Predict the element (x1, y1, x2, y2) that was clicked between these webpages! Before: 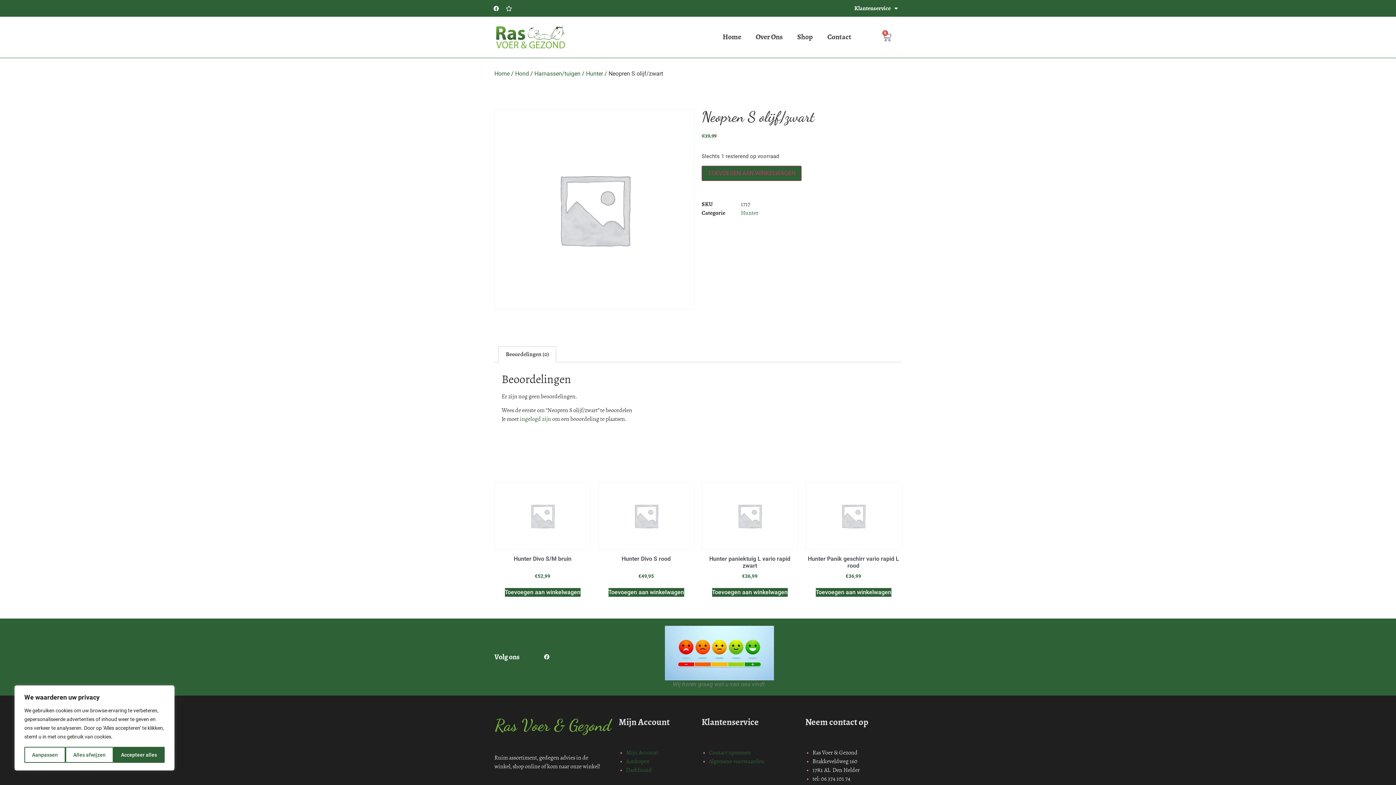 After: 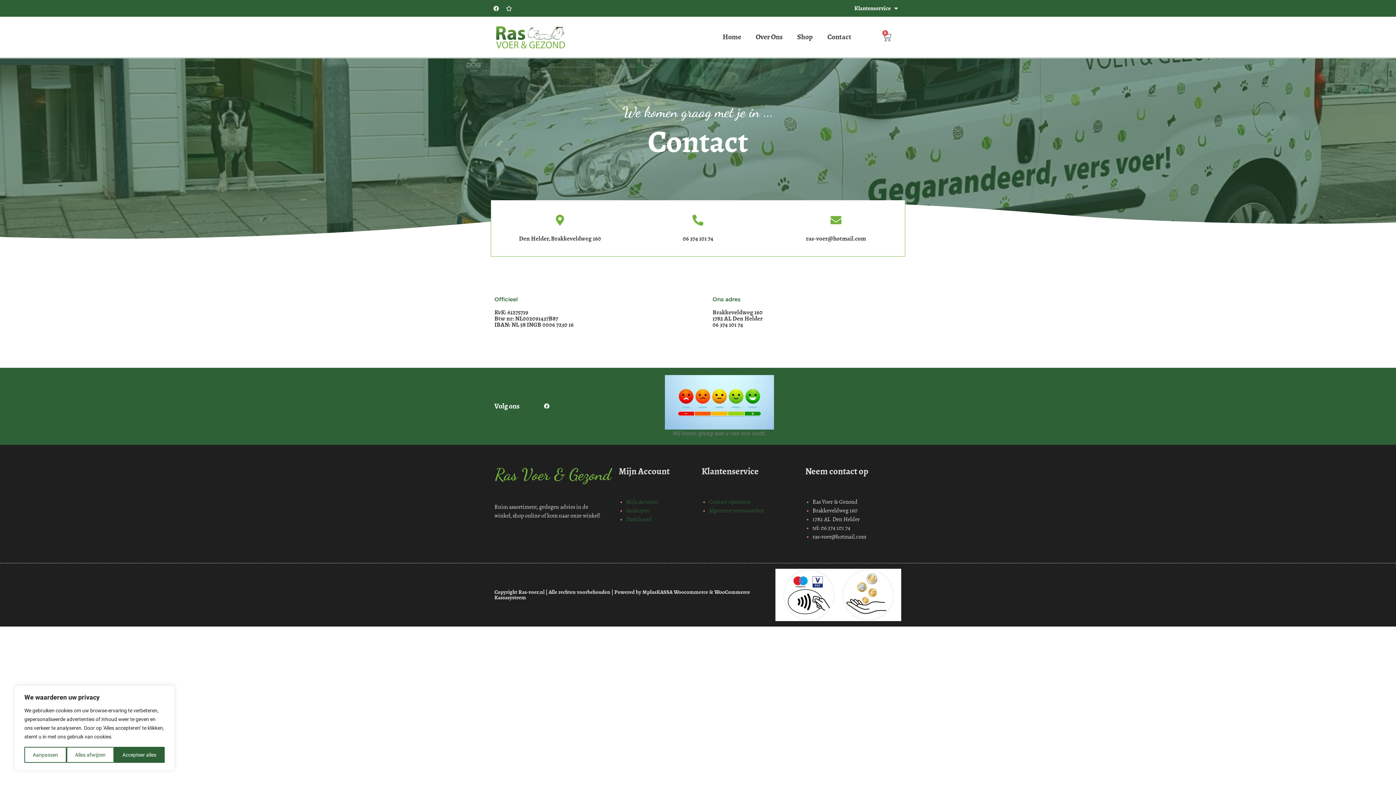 Action: label: Contact bbox: (820, 28, 858, 45)